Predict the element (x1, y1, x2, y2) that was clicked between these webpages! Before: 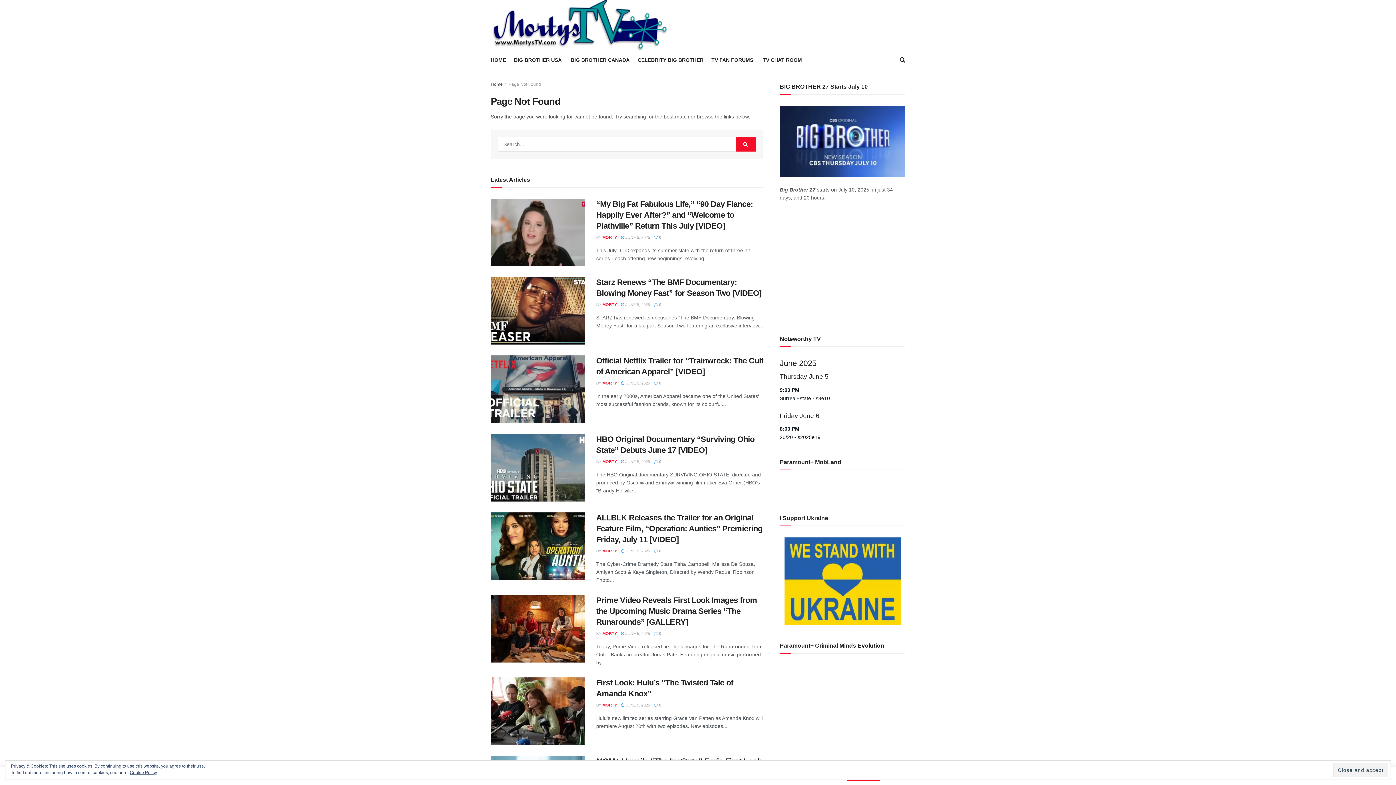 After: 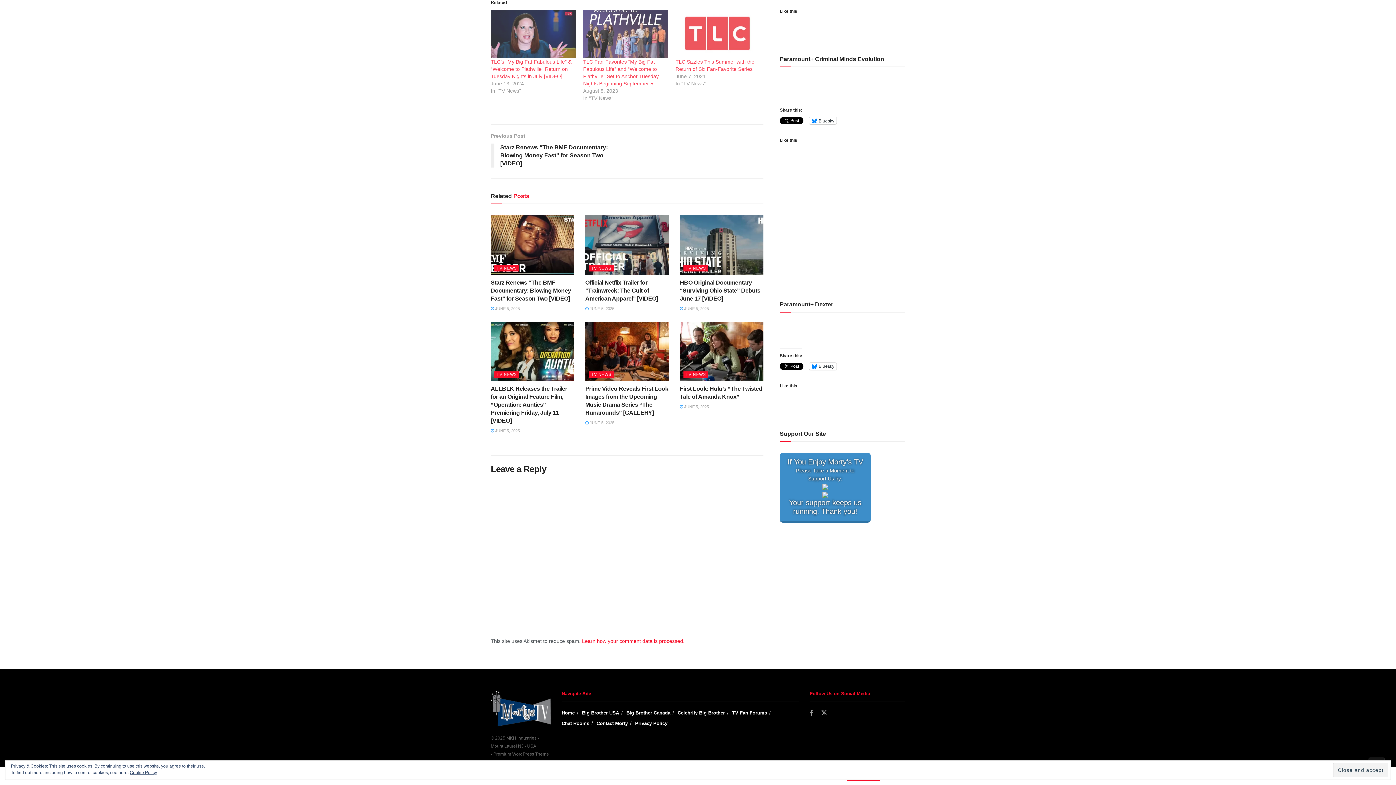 Action: label:  0 bbox: (654, 235, 661, 239)